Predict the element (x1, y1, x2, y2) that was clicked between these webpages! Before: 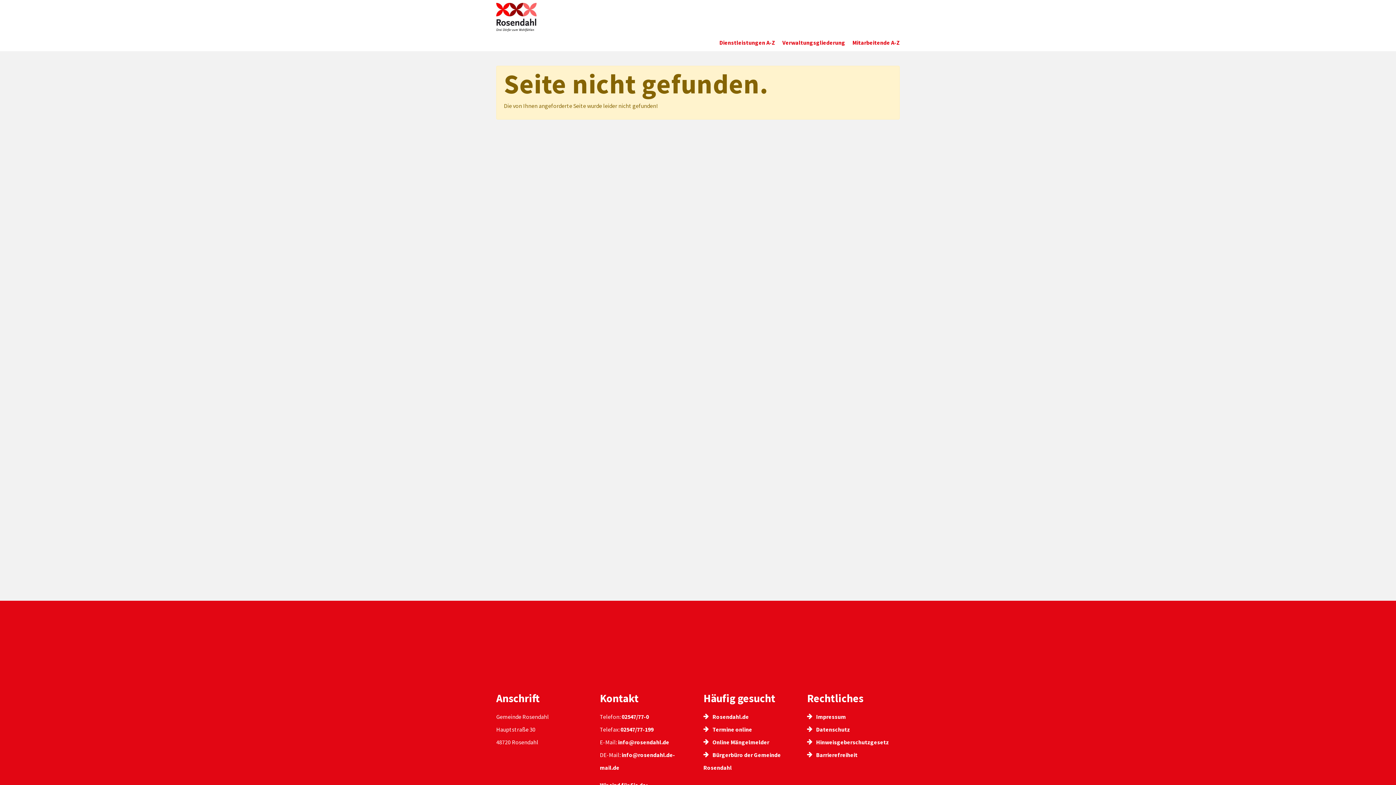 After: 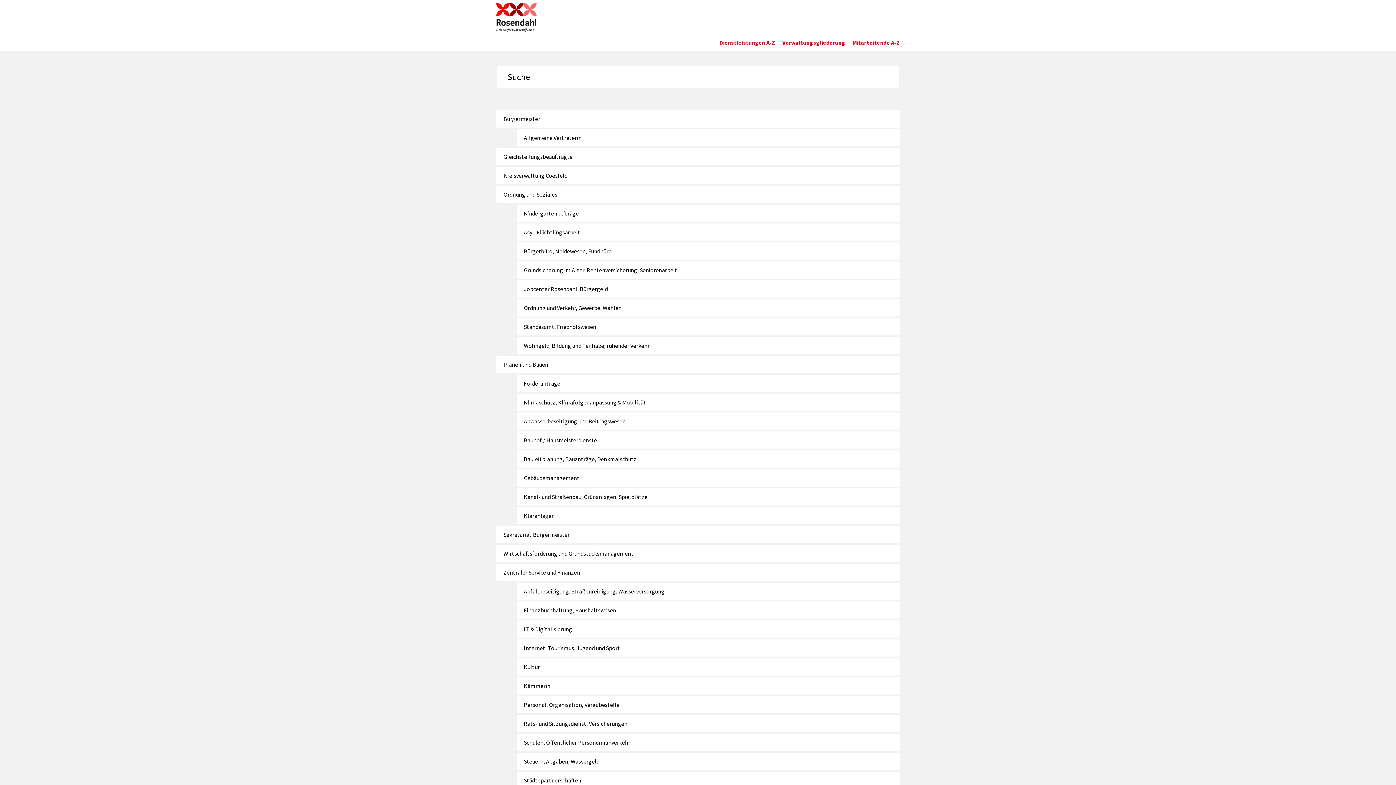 Action: bbox: (782, 38, 845, 46) label: Verwaltungsgliederung